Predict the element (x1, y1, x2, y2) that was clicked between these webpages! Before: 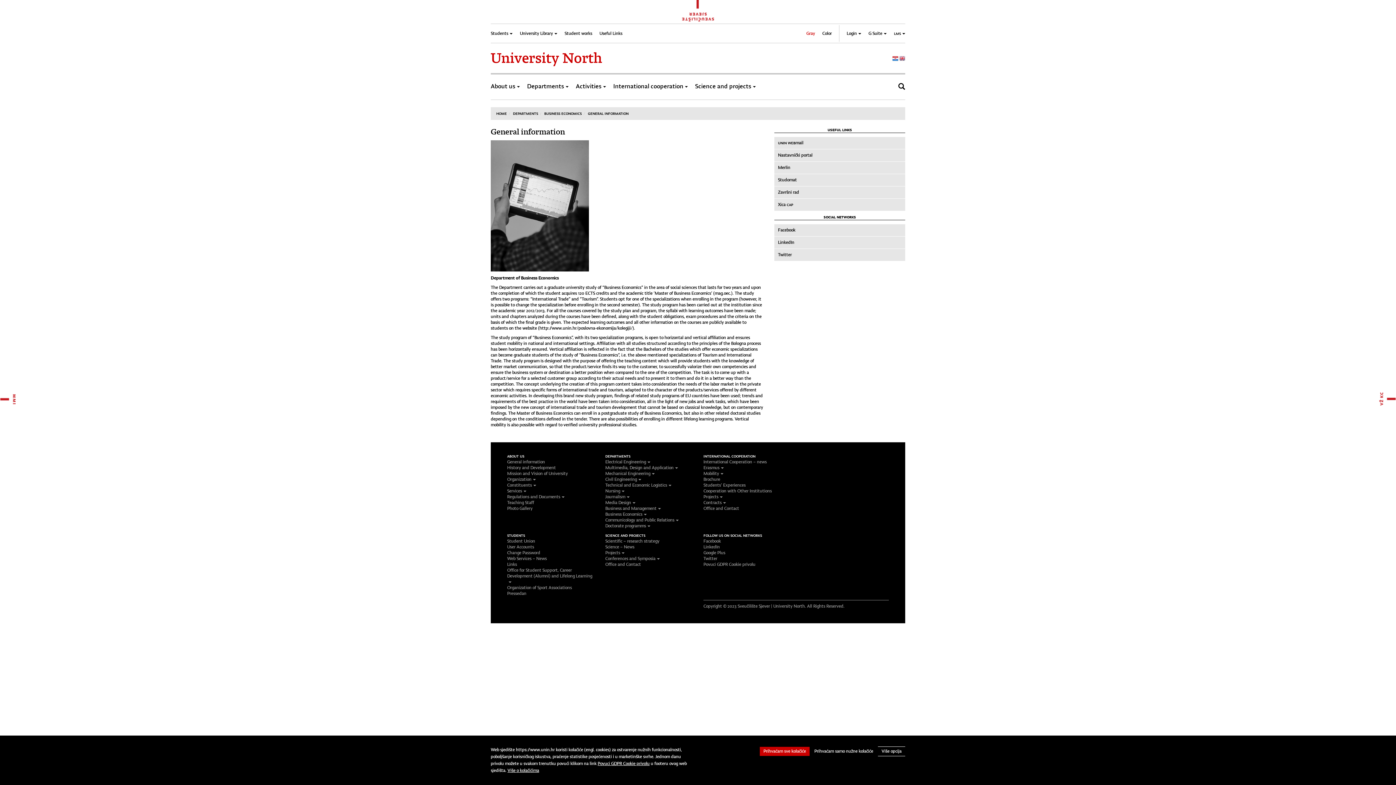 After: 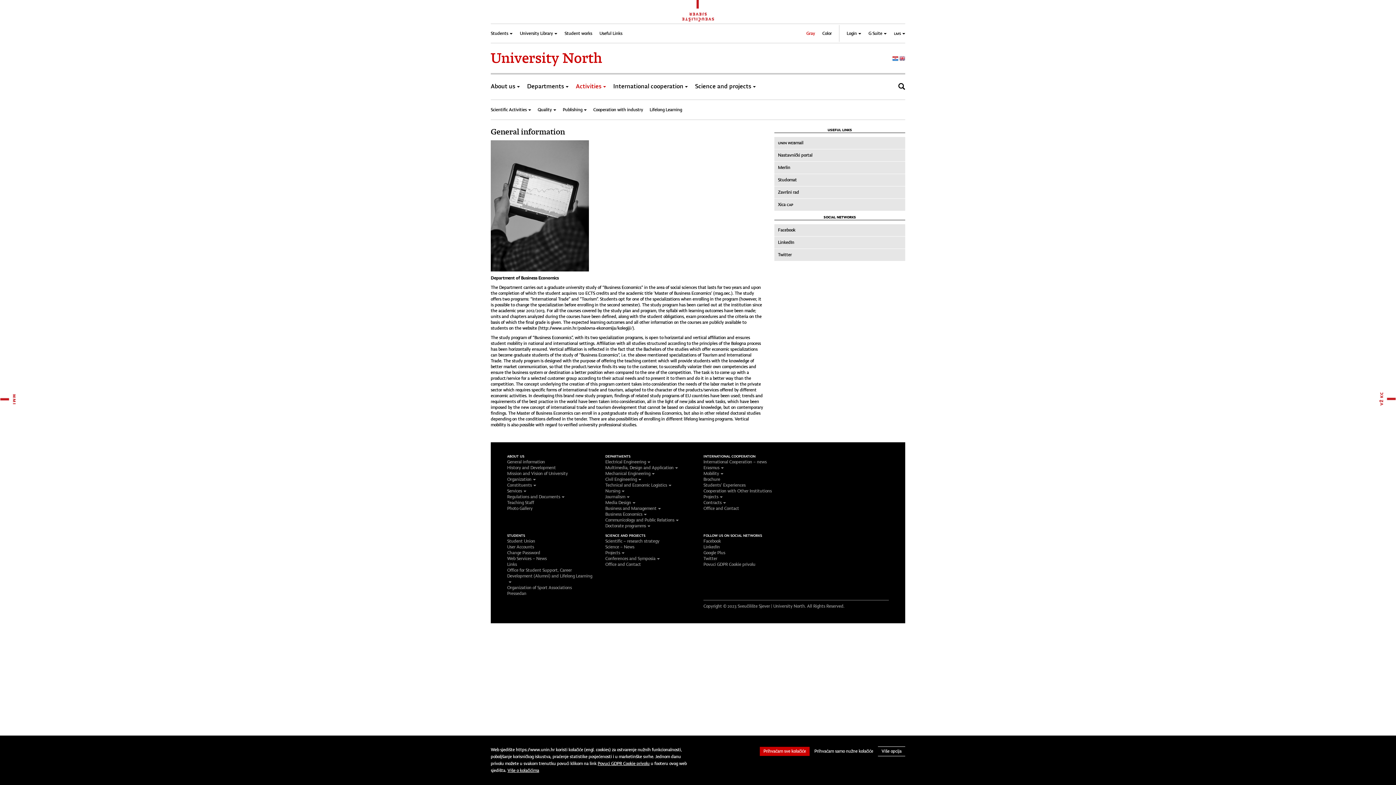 Action: bbox: (576, 75, 613, 97) label: Activities